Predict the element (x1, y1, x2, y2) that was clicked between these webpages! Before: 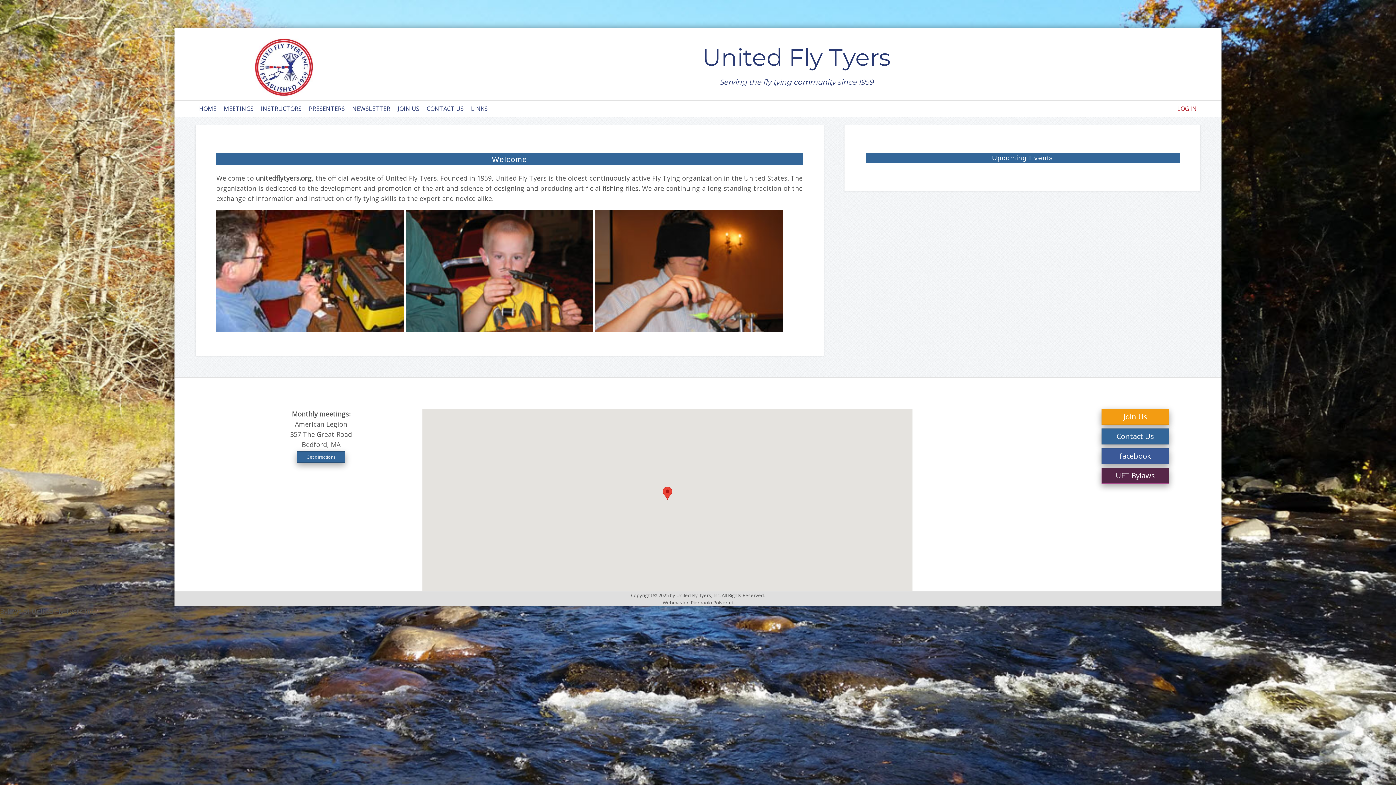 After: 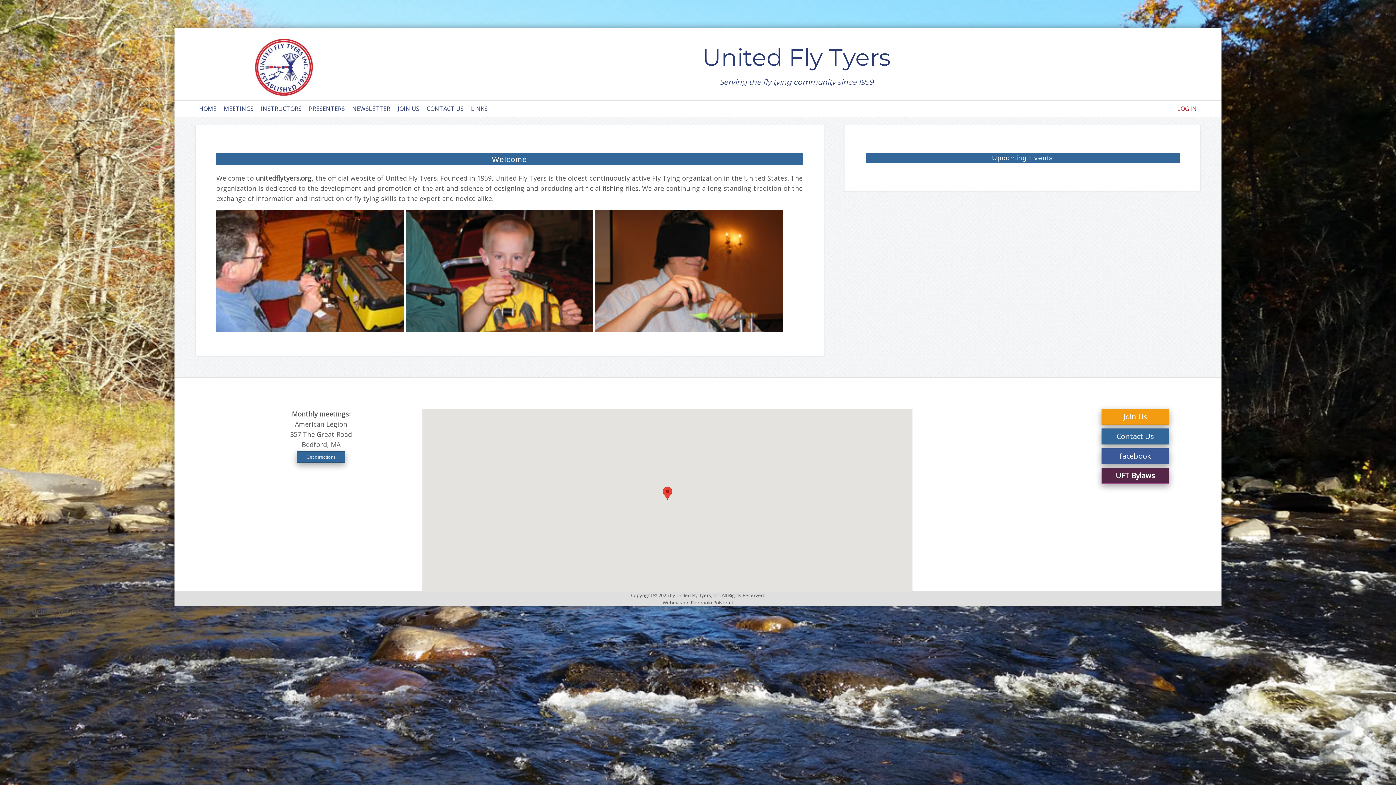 Action: bbox: (1101, 468, 1169, 484) label: UFT Bylaws